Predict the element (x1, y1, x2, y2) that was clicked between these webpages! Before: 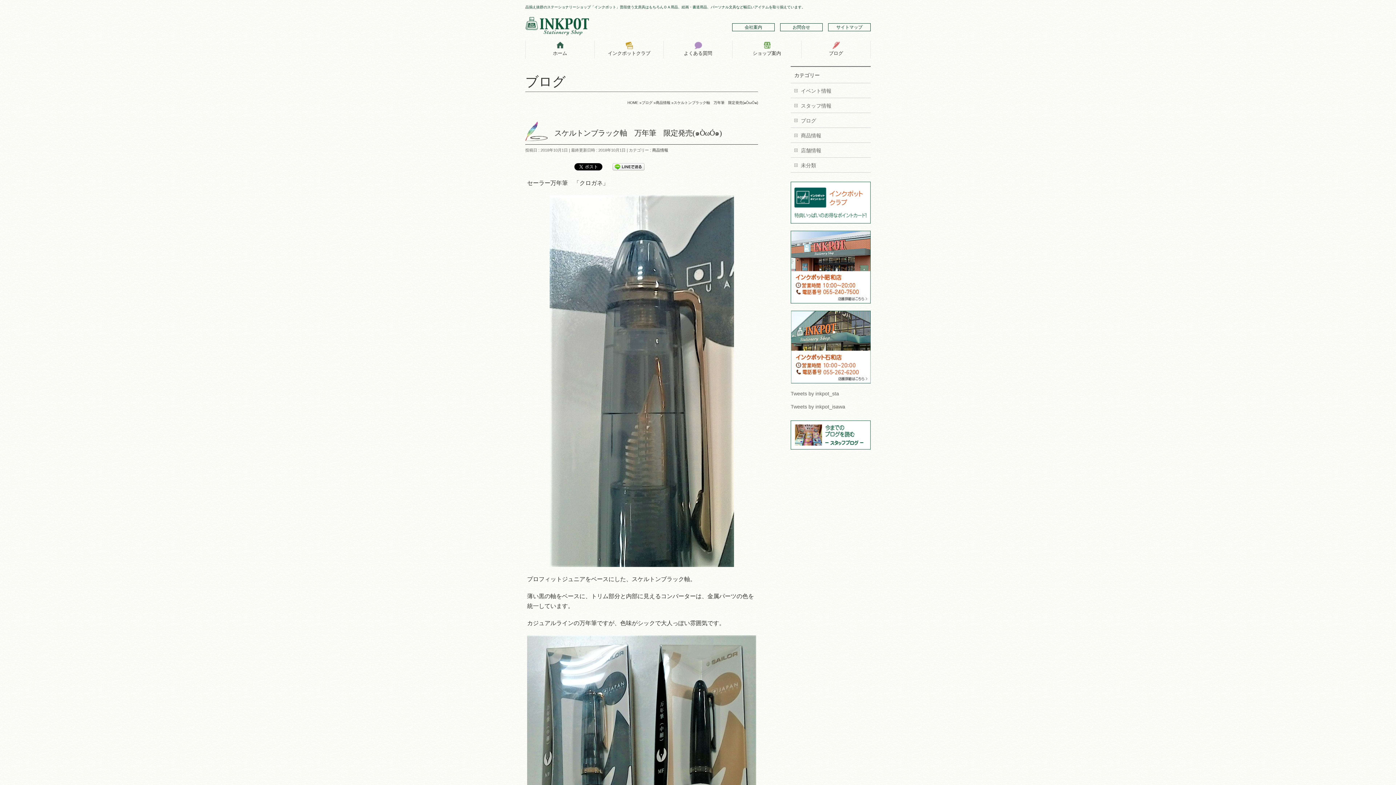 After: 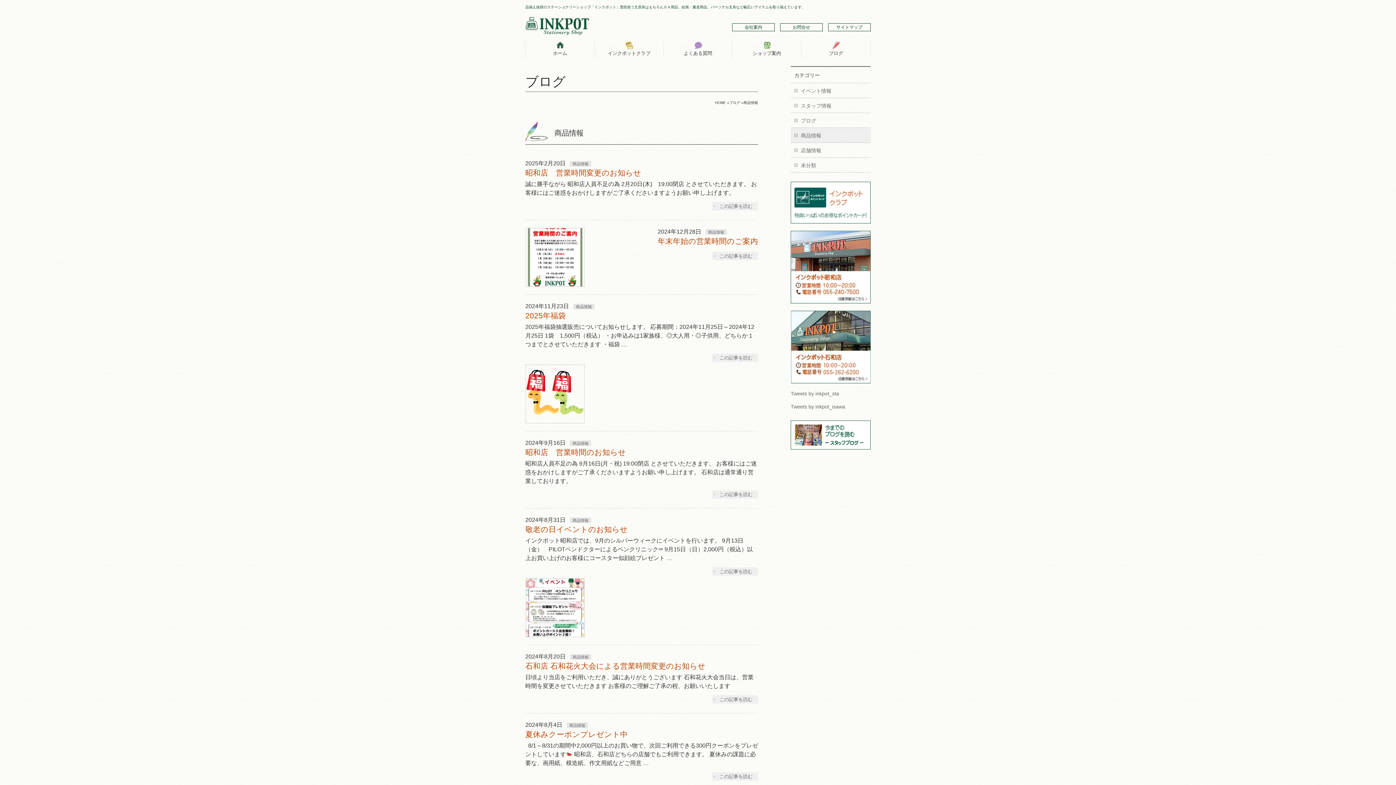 Action: label: 商品情報 bbox: (790, 128, 870, 142)